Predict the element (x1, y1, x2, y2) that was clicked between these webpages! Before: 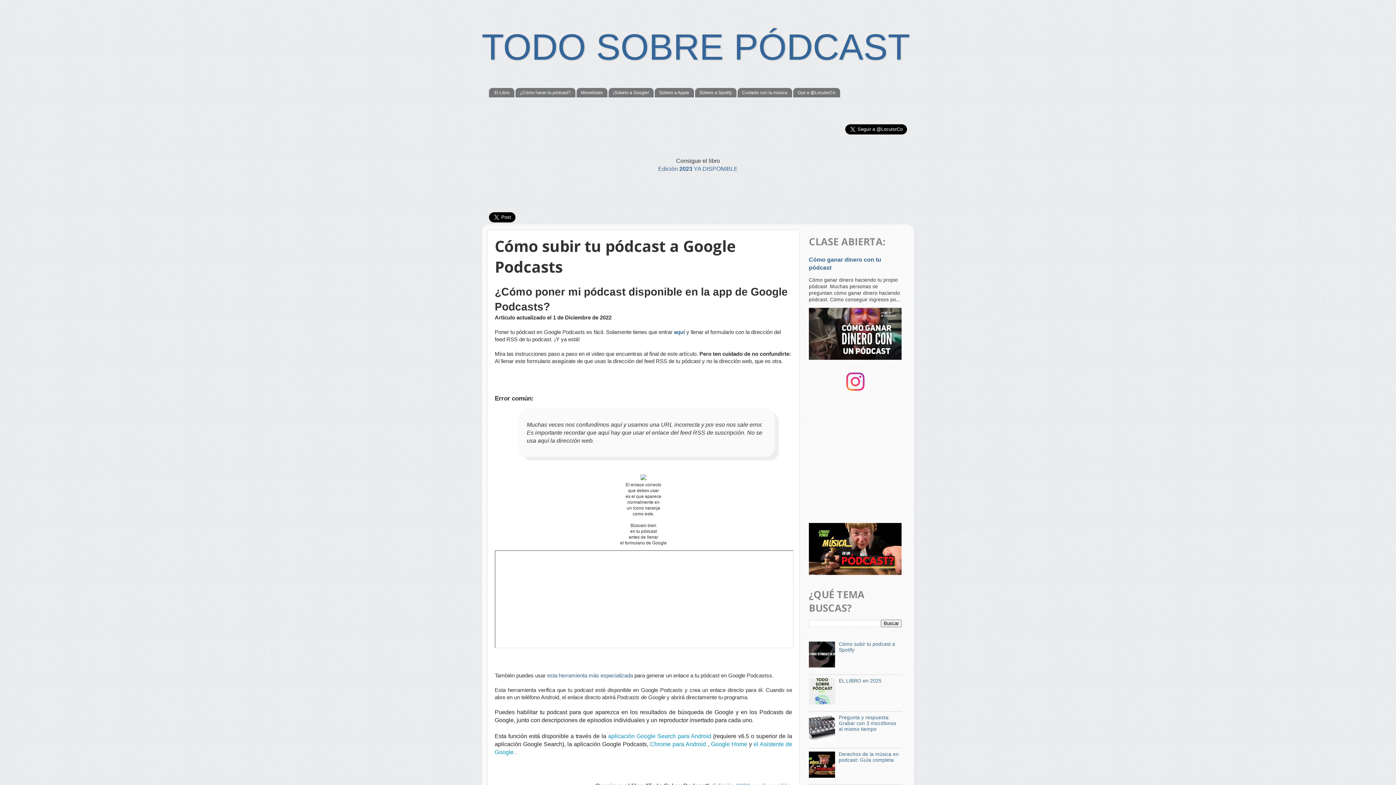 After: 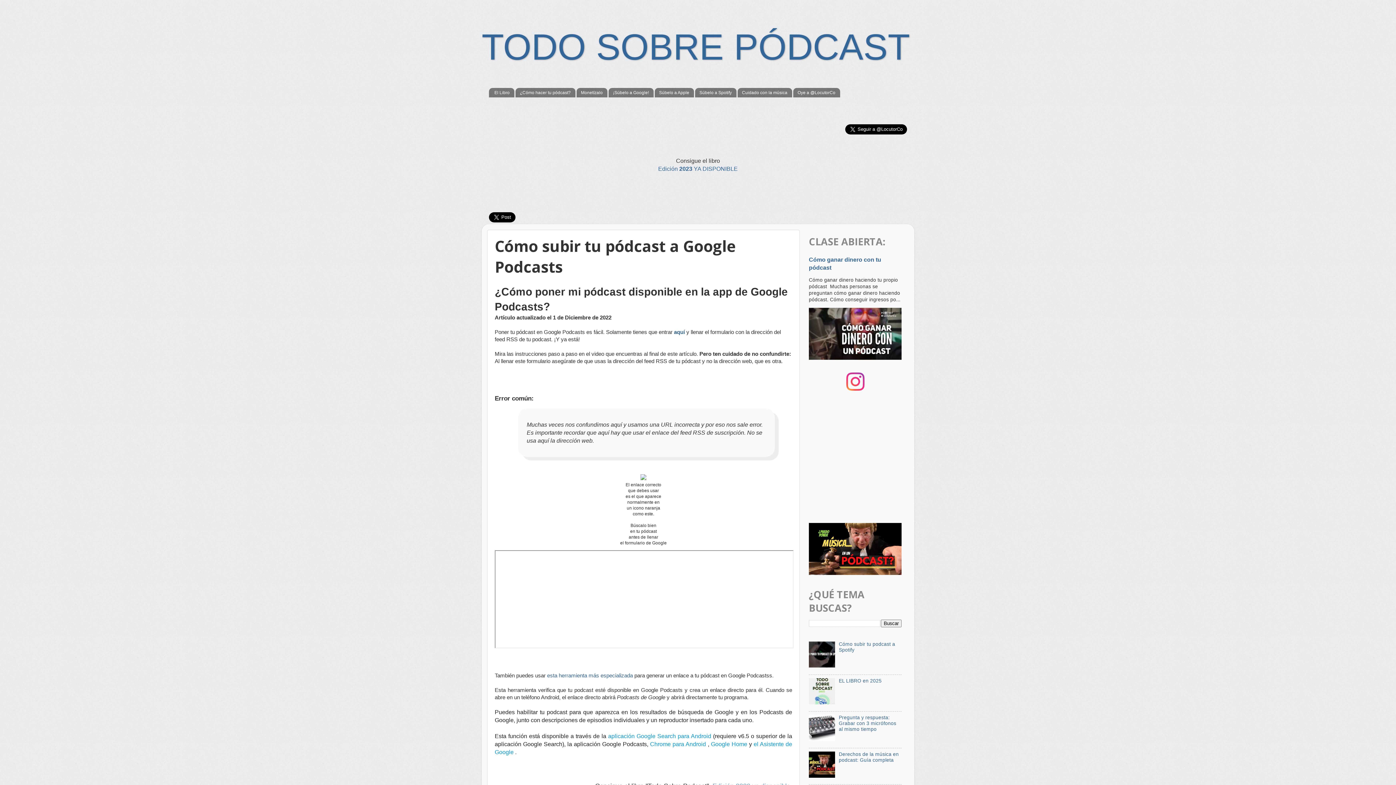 Action: bbox: (608, 88, 653, 97) label: ¡Súbelo a Google!